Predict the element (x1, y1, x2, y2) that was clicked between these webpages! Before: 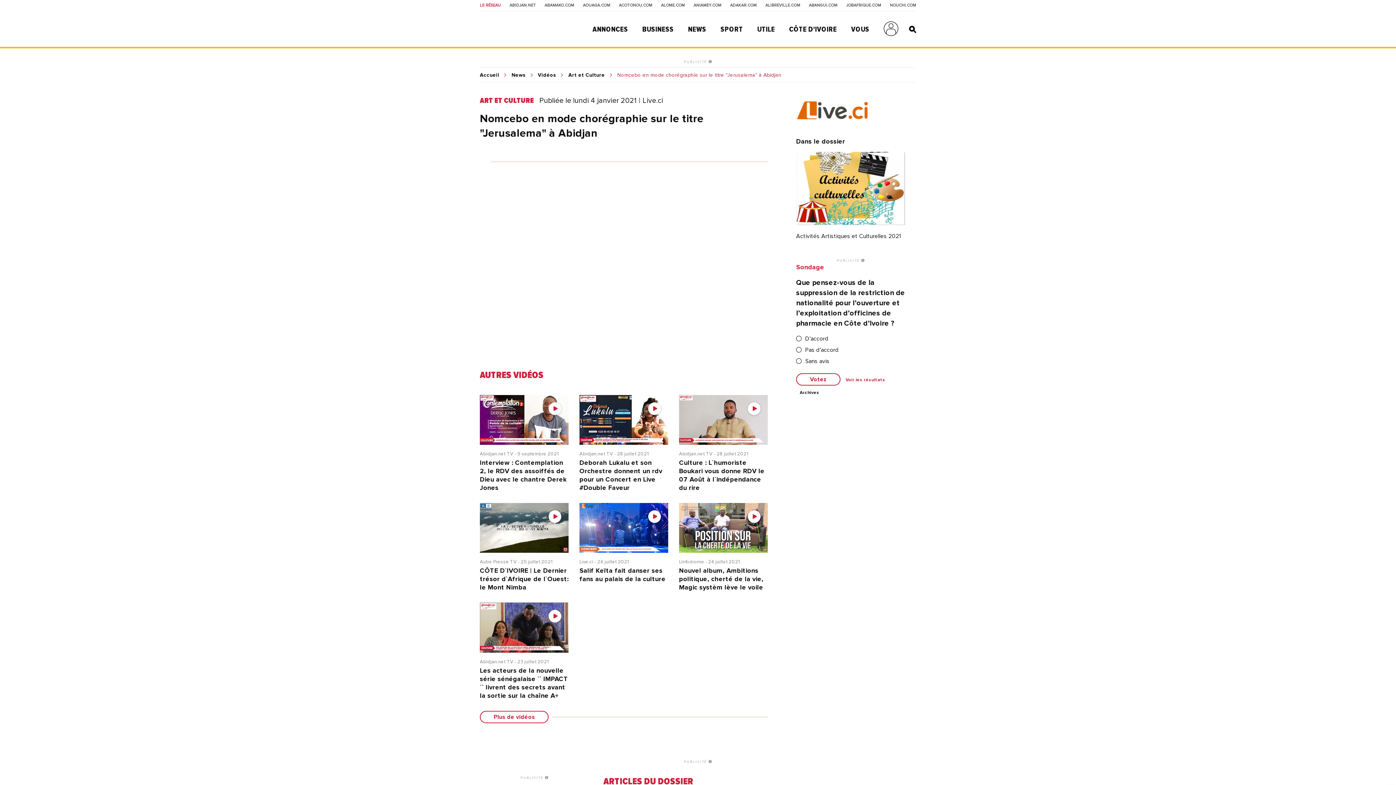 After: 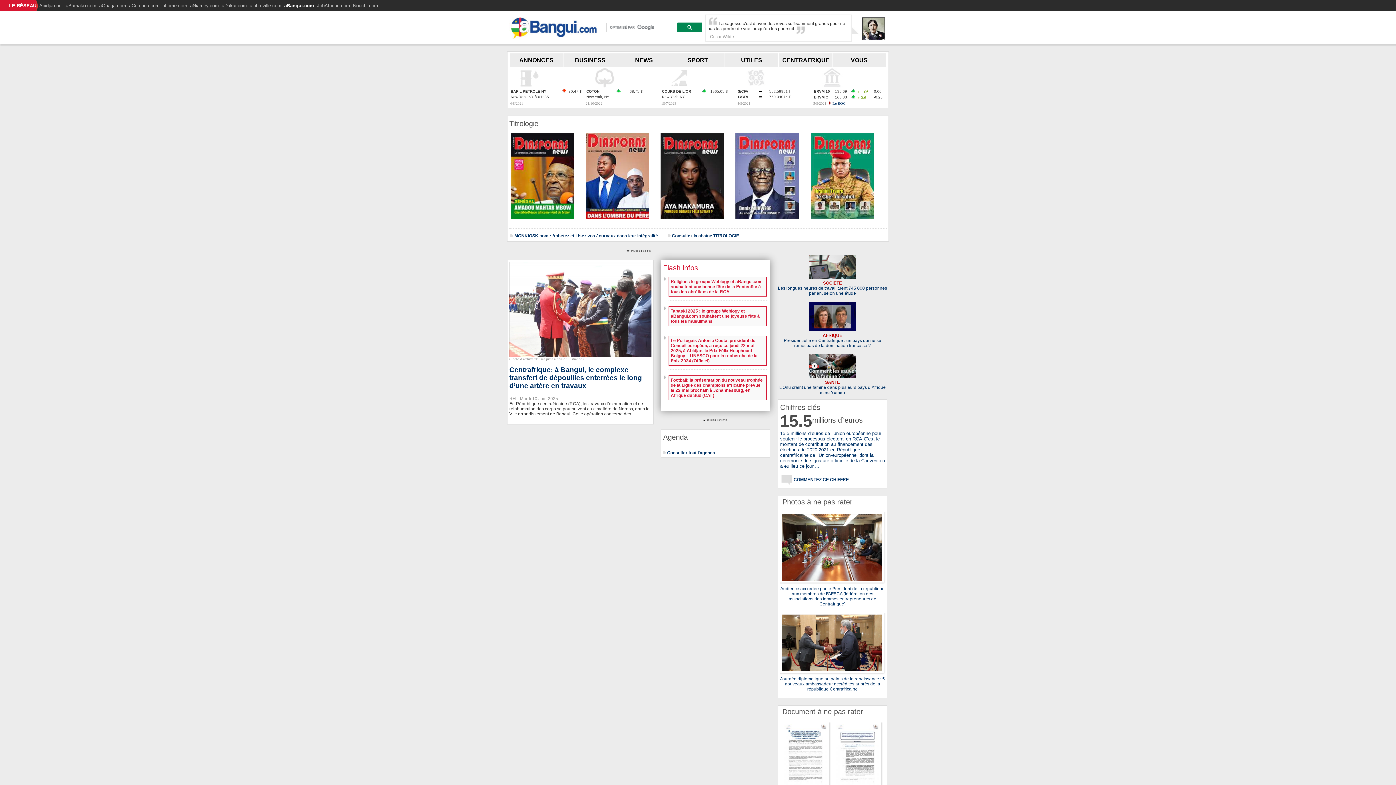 Action: bbox: (809, 3, 837, 7) label: ABANGUI.COM